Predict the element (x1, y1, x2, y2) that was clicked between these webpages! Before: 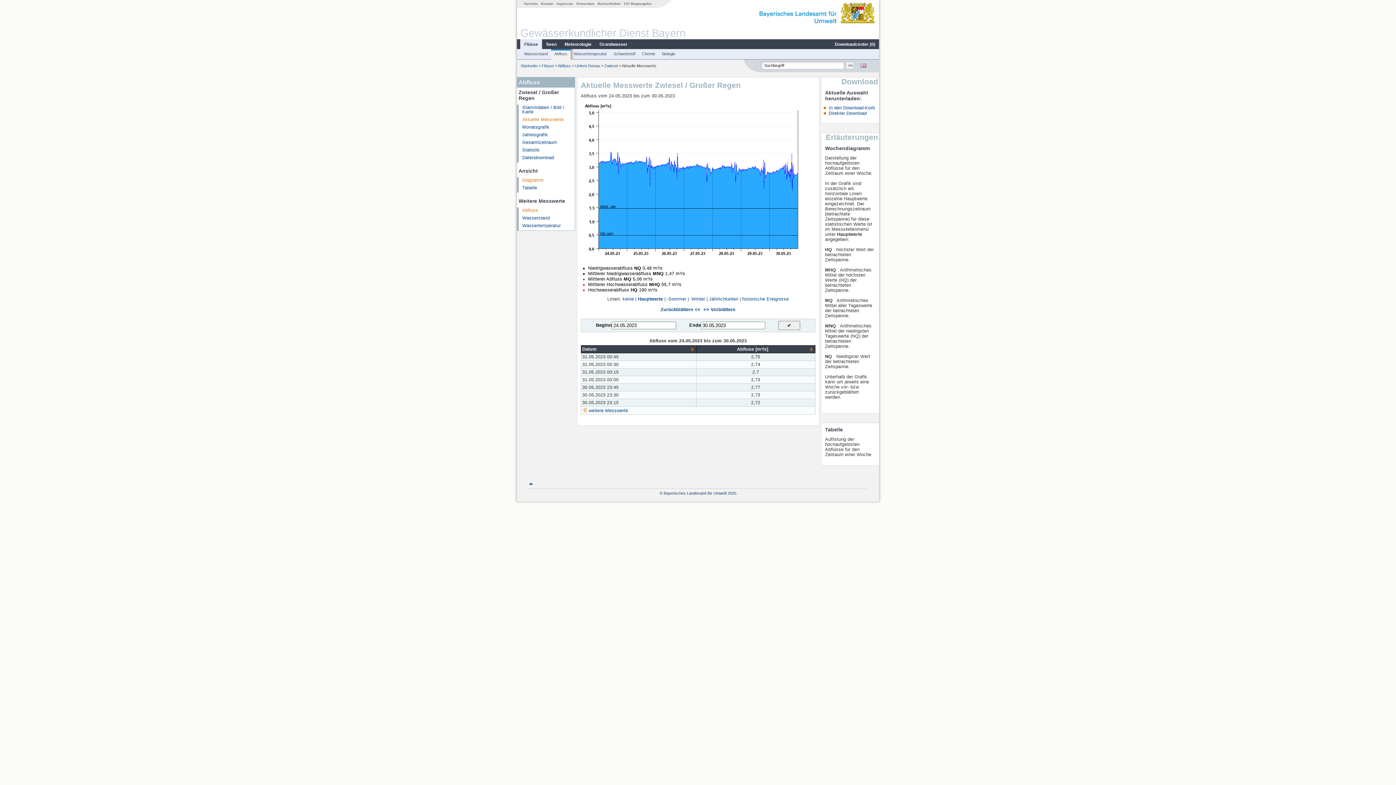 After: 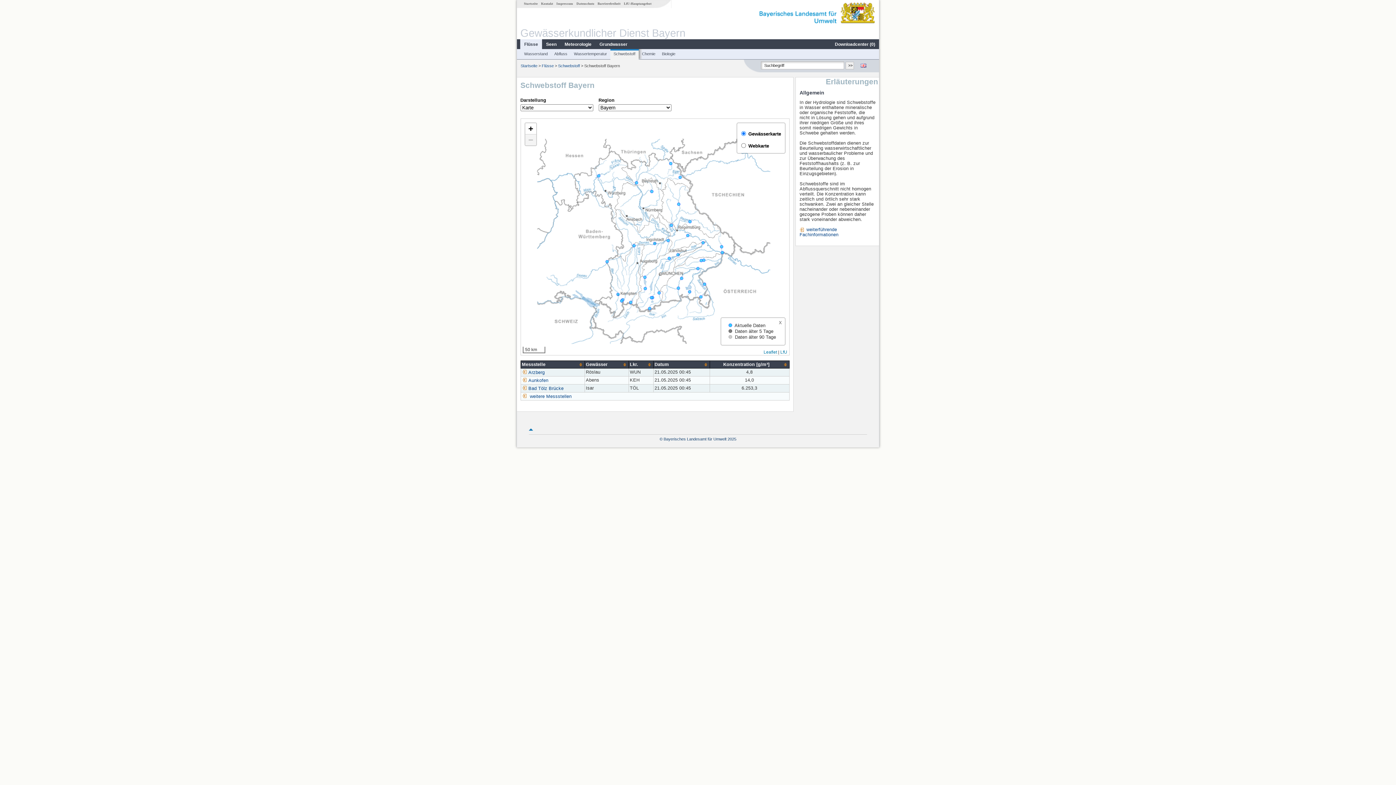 Action: label: Schwebstoff bbox: (611, 51, 638, 56)